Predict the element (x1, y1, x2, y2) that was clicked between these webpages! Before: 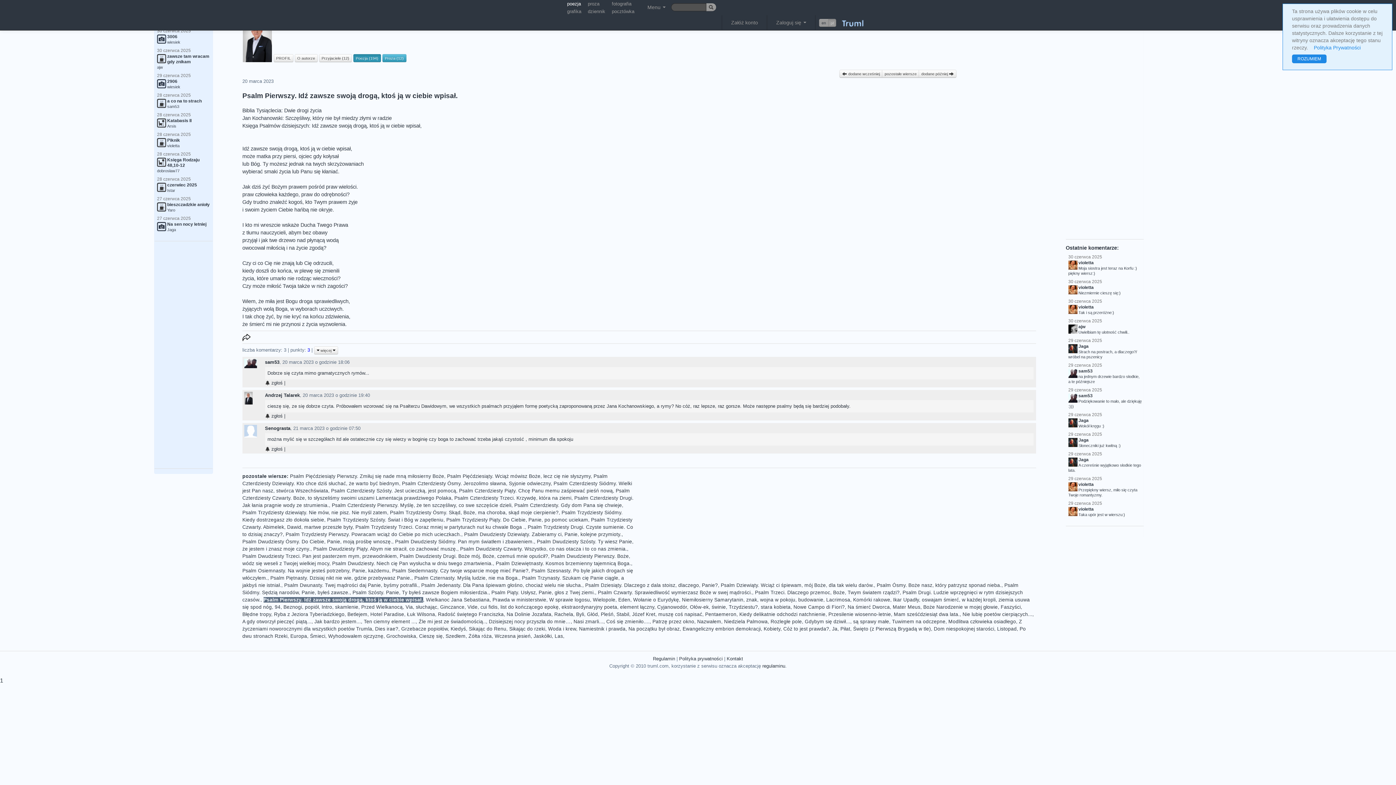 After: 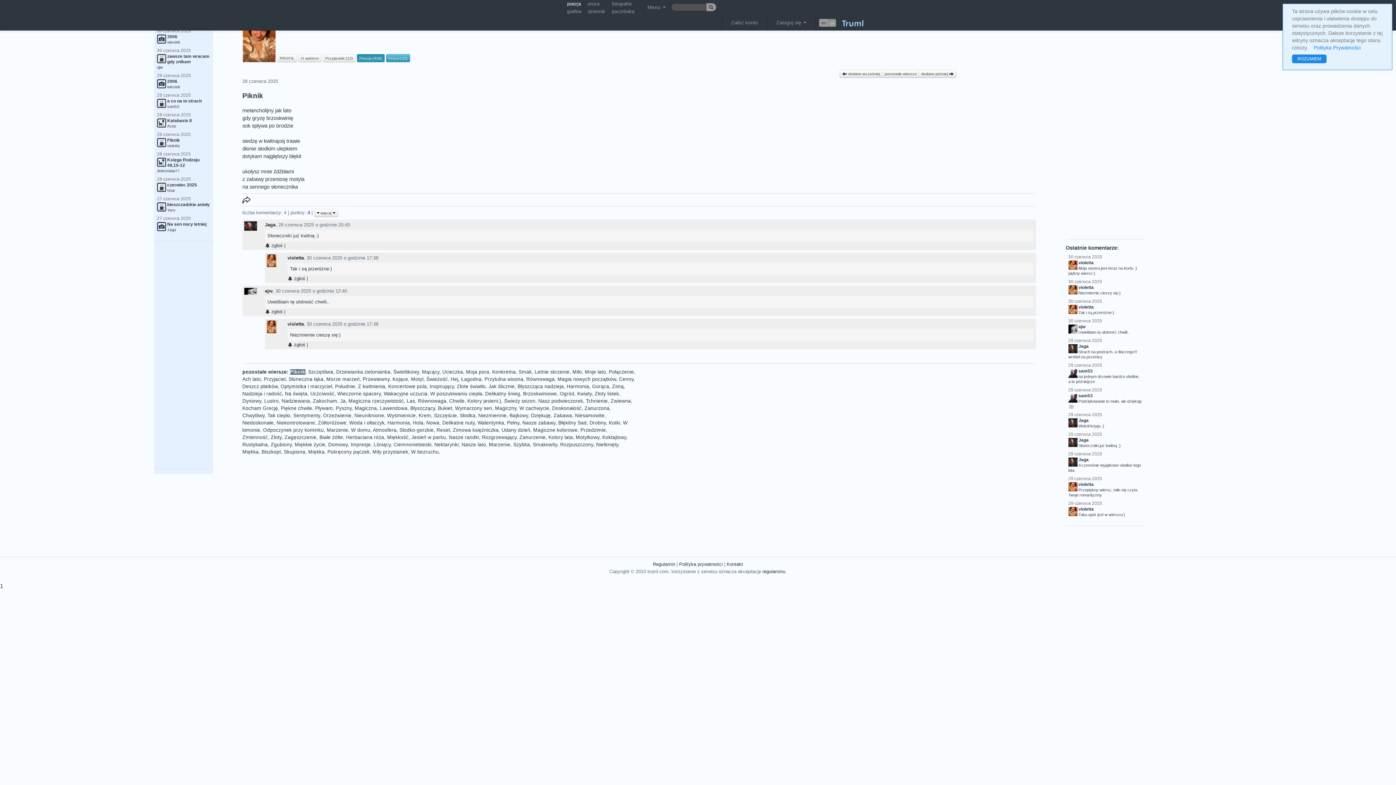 Action: label: 29 czerwca 2025

Jaga


Słoneczniki już kwitną :) bbox: (1066, 430, 1143, 449)